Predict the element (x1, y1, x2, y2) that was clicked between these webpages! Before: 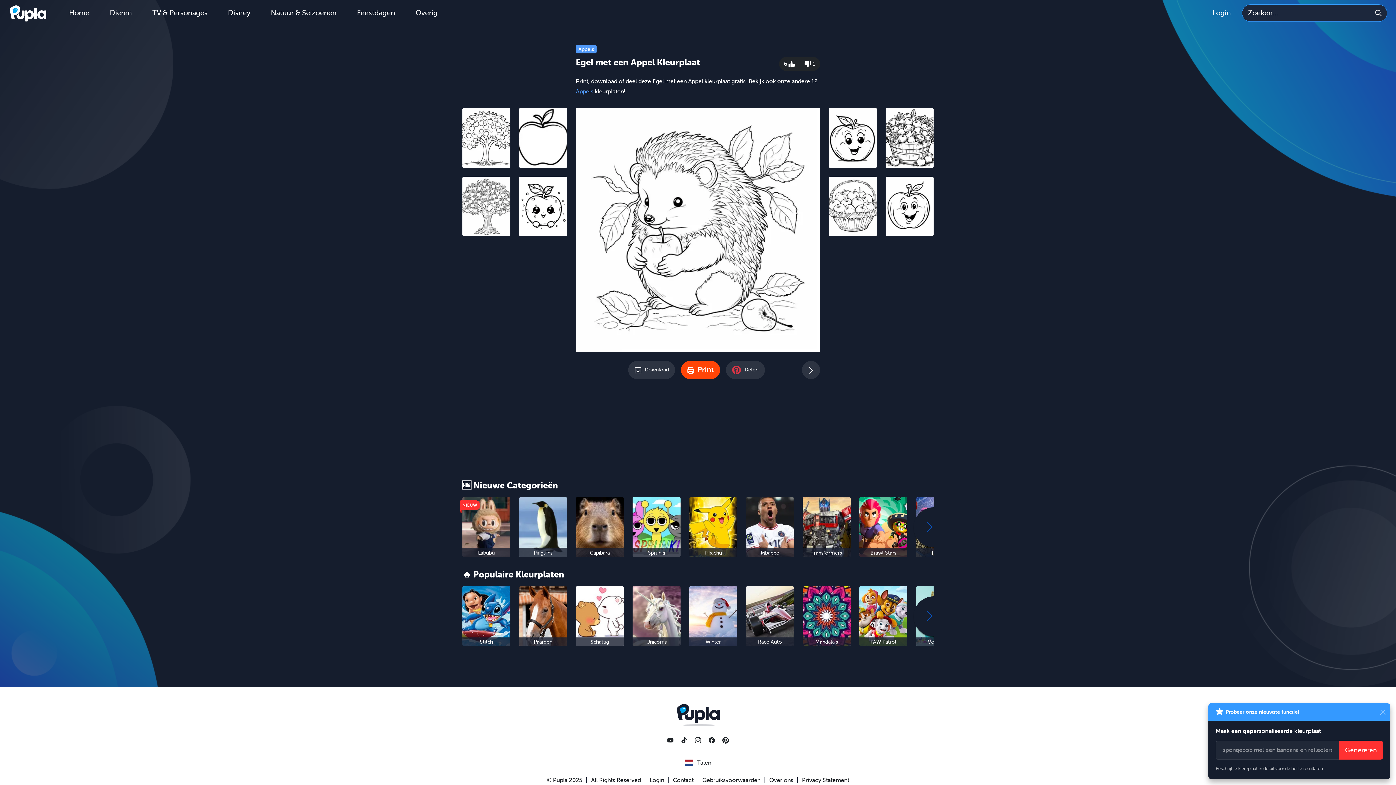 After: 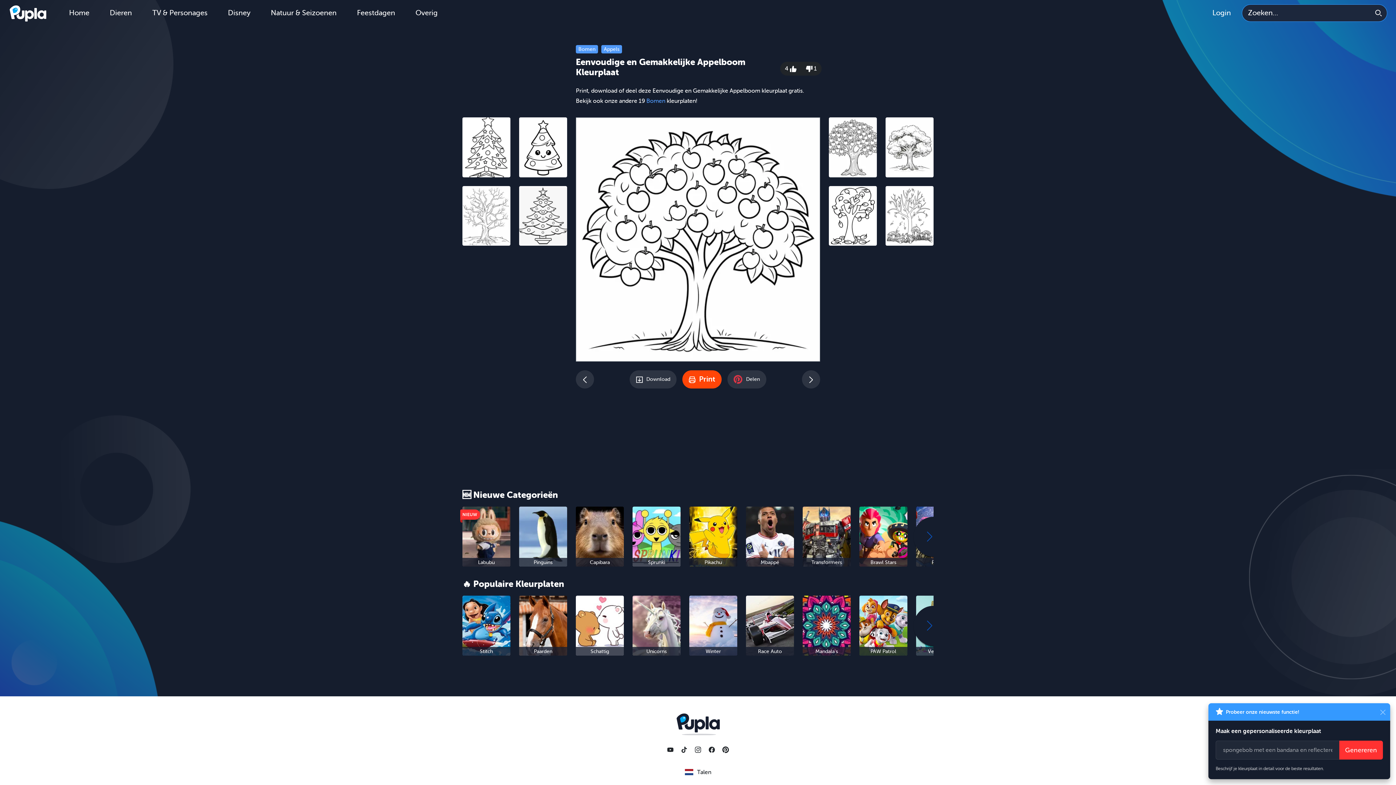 Action: bbox: (462, 107, 510, 167)